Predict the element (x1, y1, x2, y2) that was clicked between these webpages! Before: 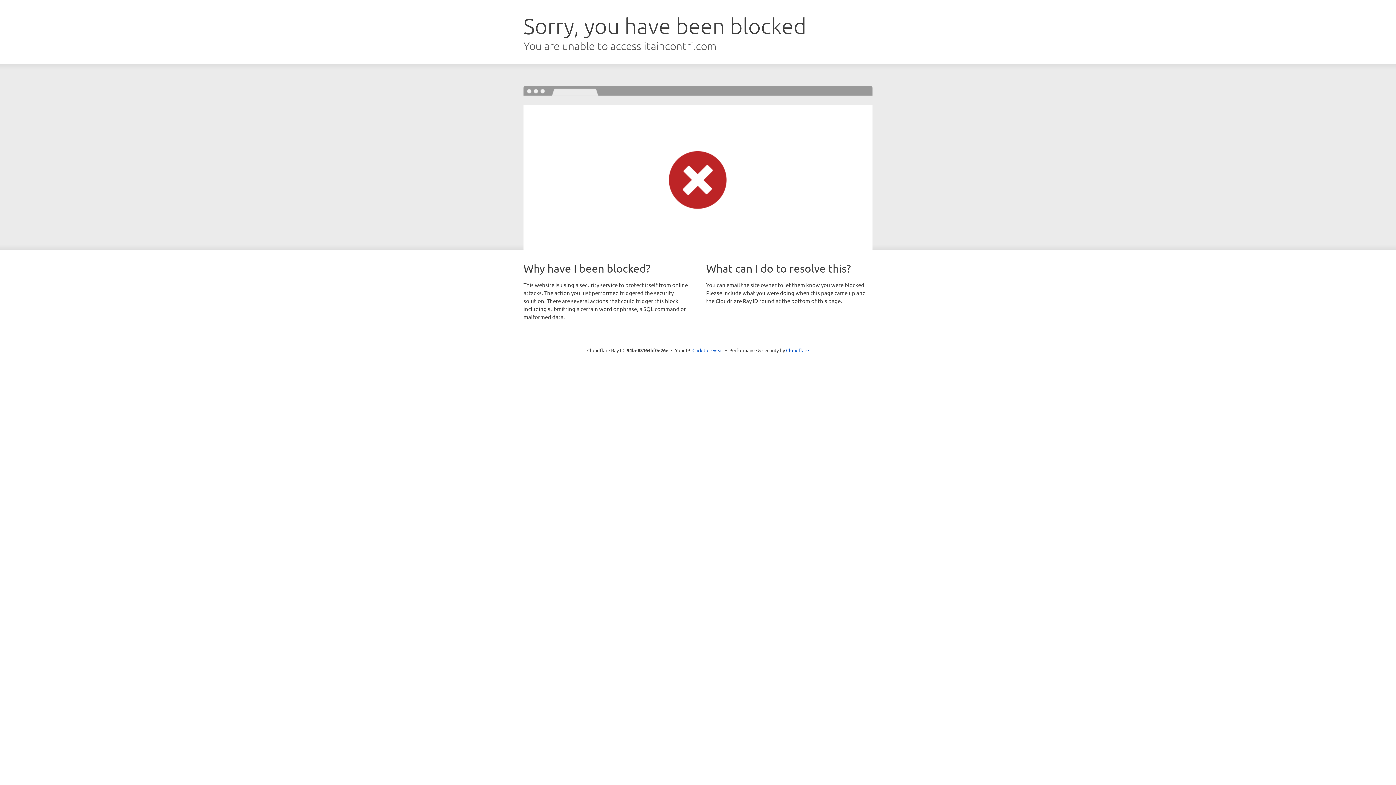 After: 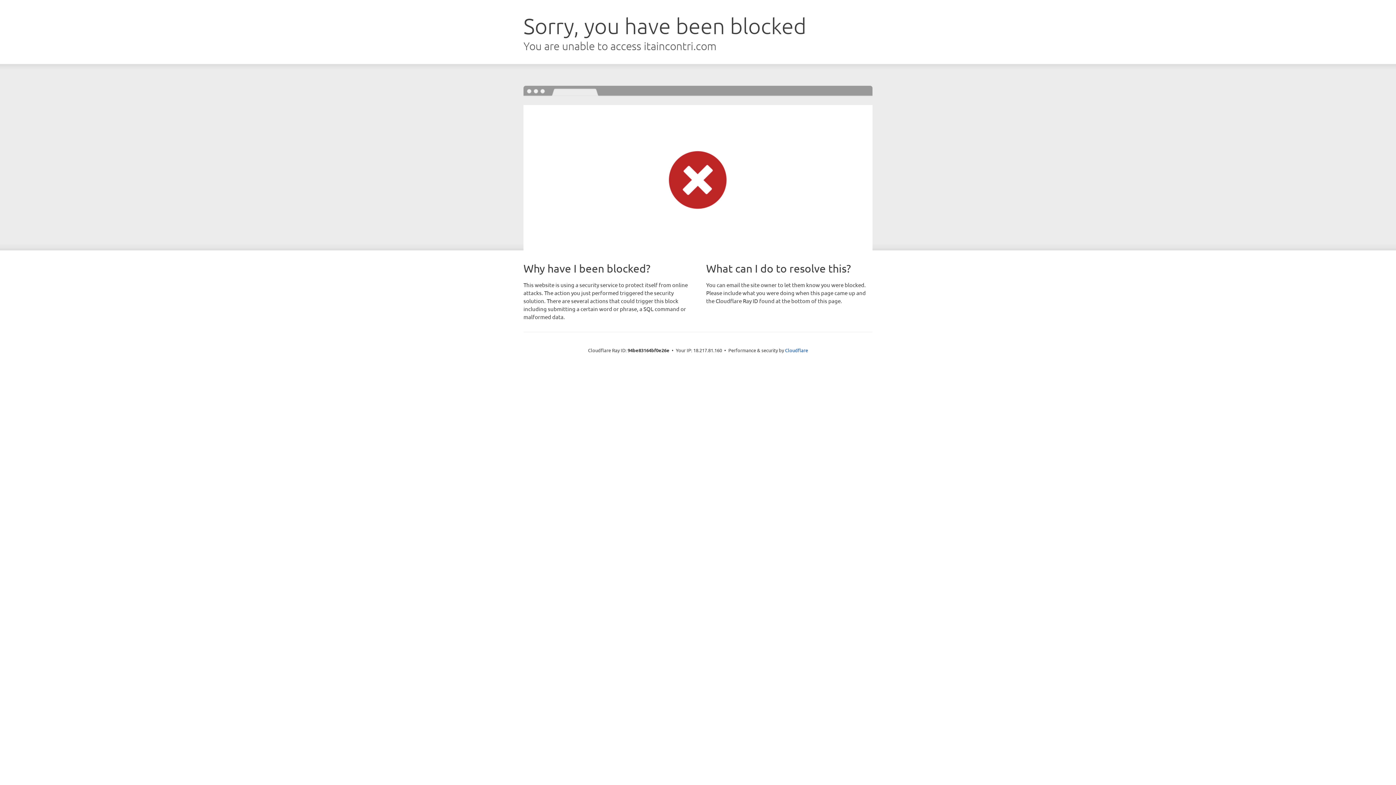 Action: label: Click to reveal bbox: (692, 346, 723, 353)